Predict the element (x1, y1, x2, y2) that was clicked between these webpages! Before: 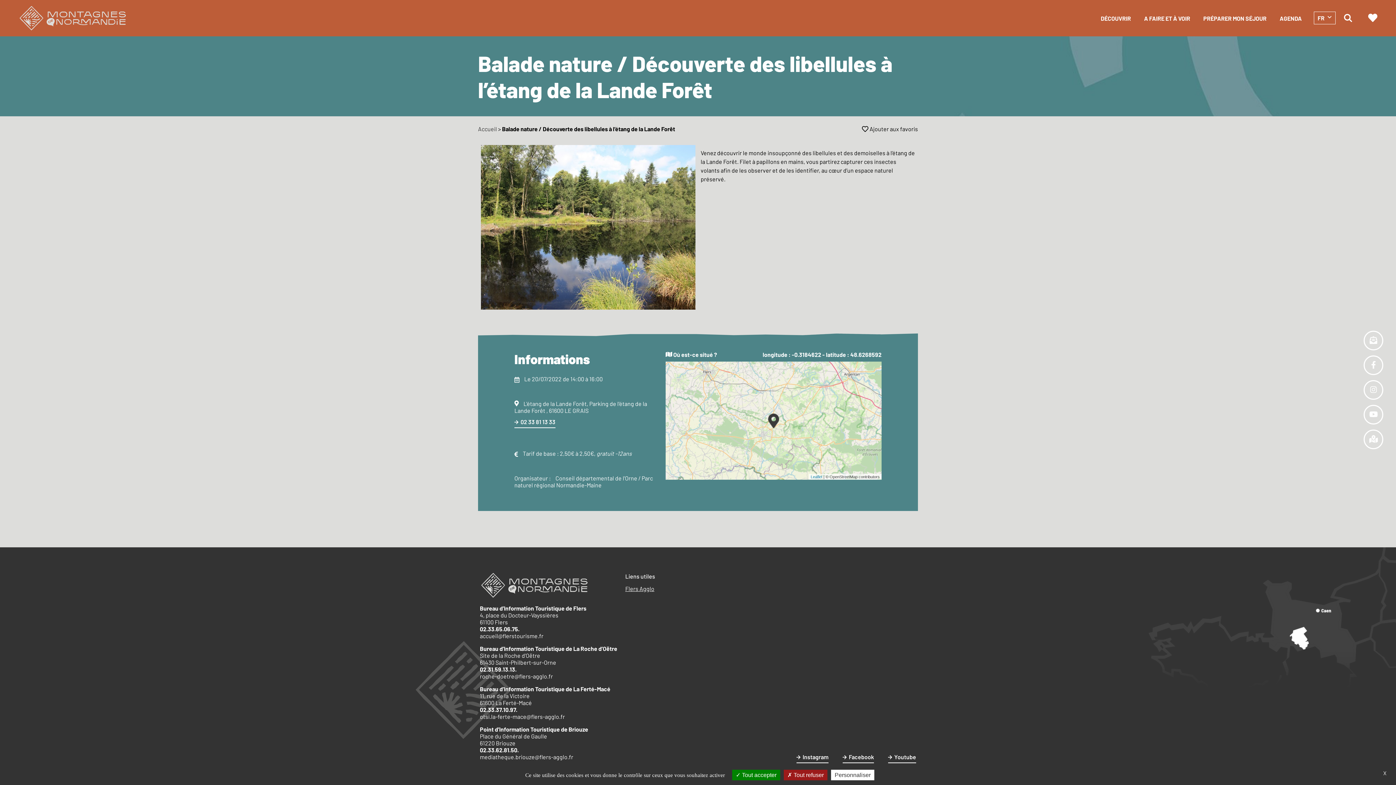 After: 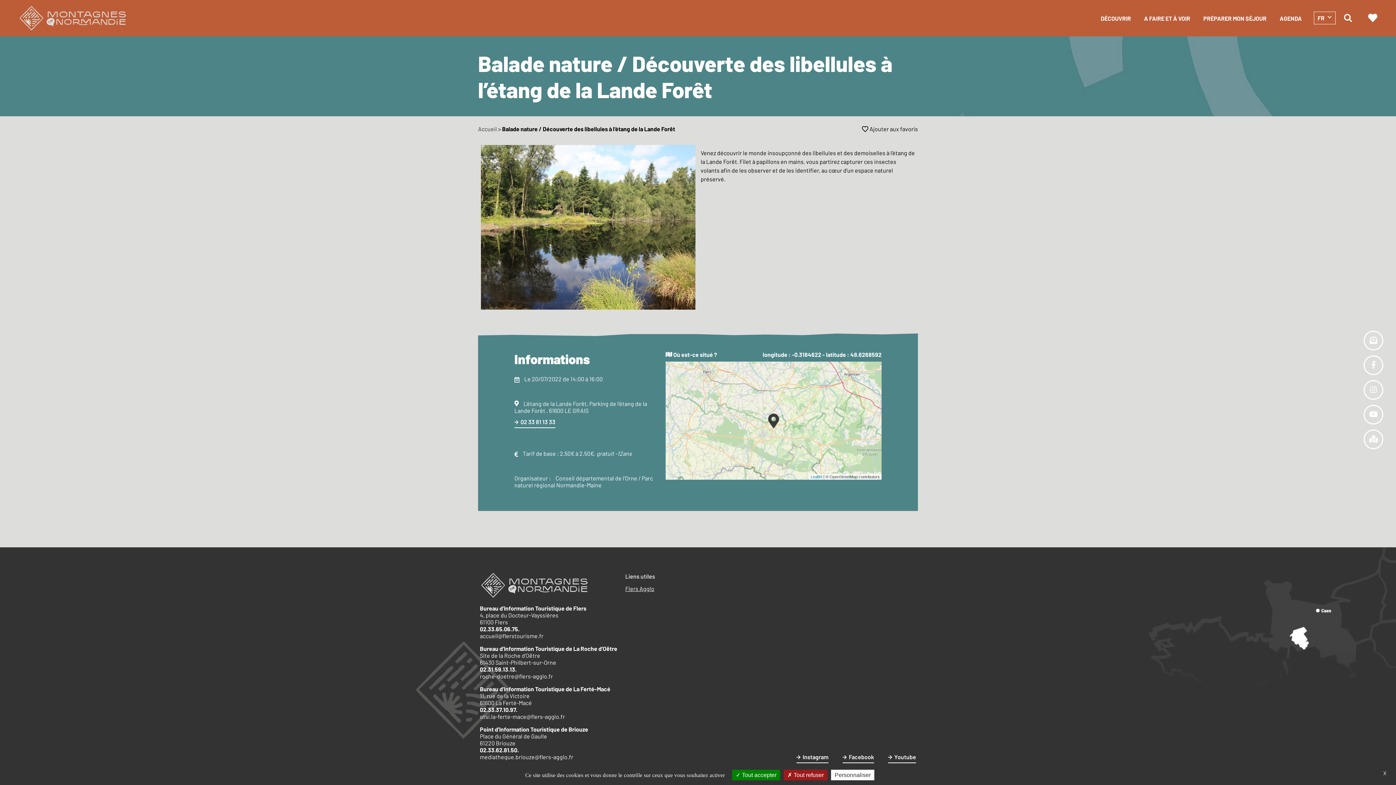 Action: bbox: (1318, 14, 1324, 21) label: FR